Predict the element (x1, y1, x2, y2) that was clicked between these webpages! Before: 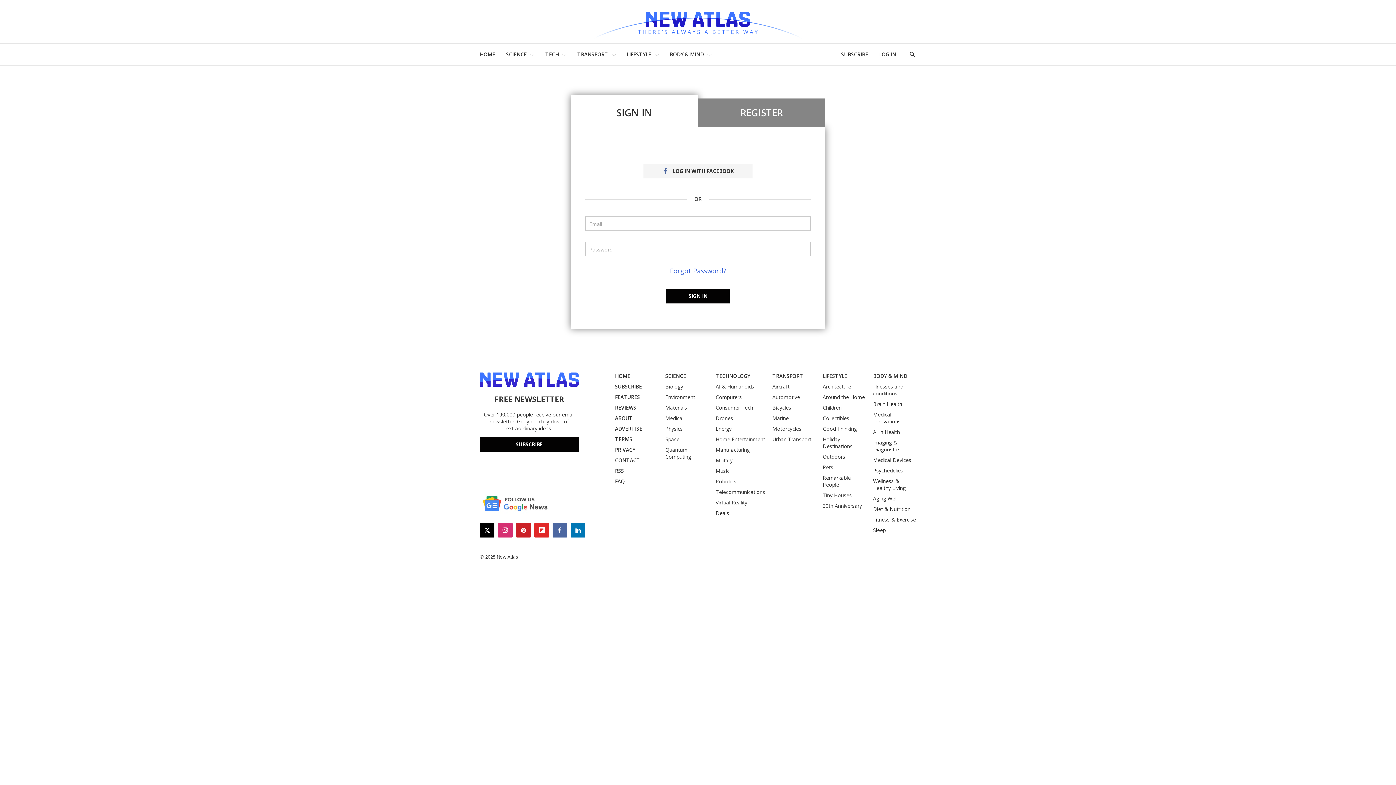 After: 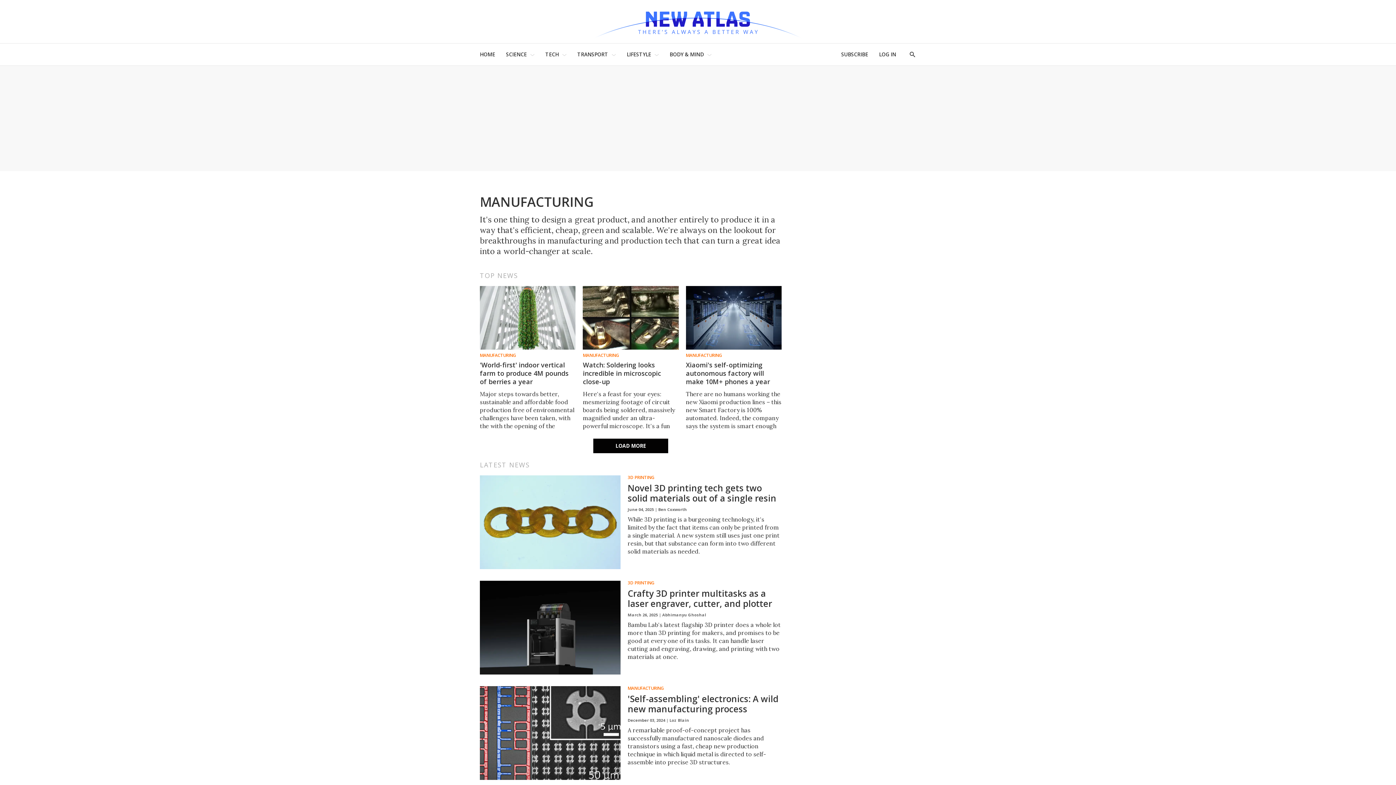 Action: label: Manufacturing bbox: (715, 446, 765, 453)